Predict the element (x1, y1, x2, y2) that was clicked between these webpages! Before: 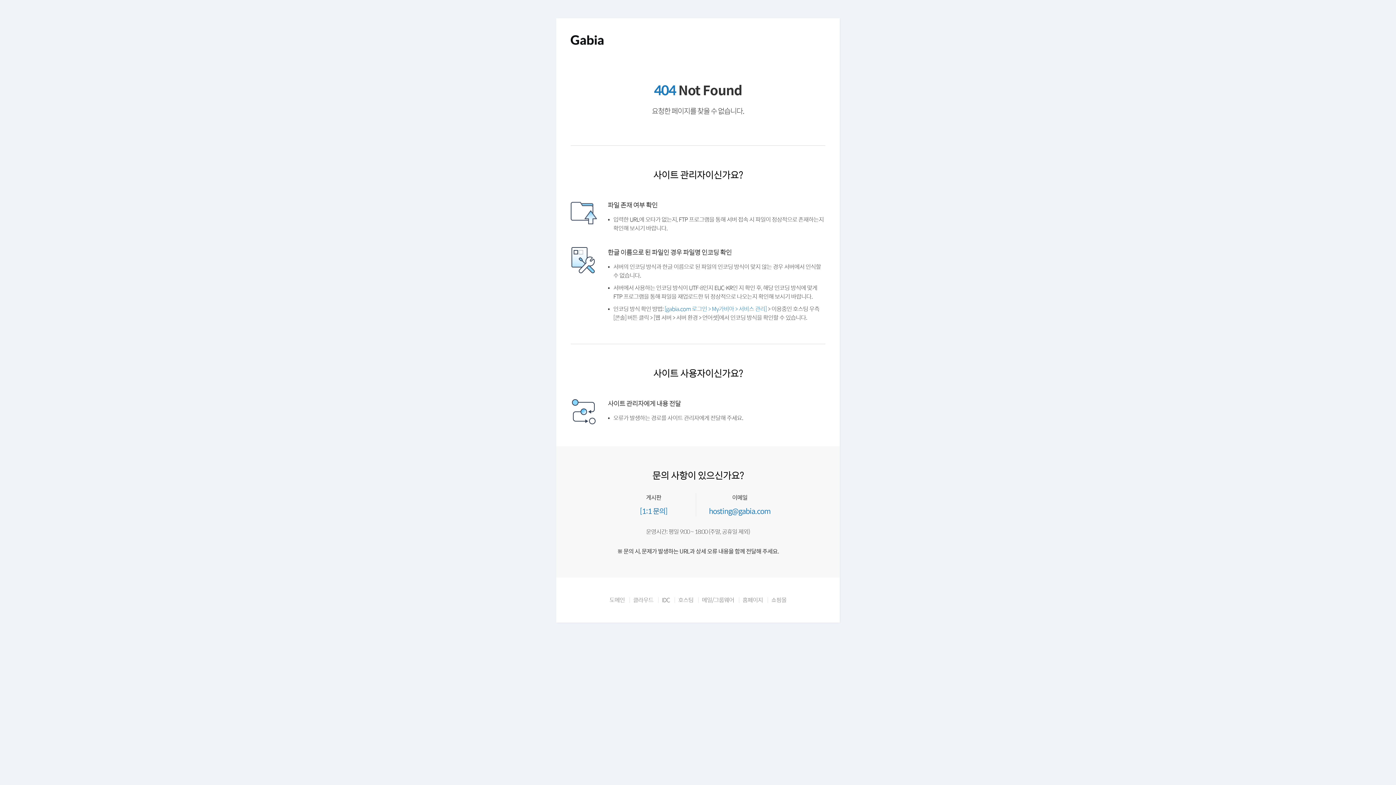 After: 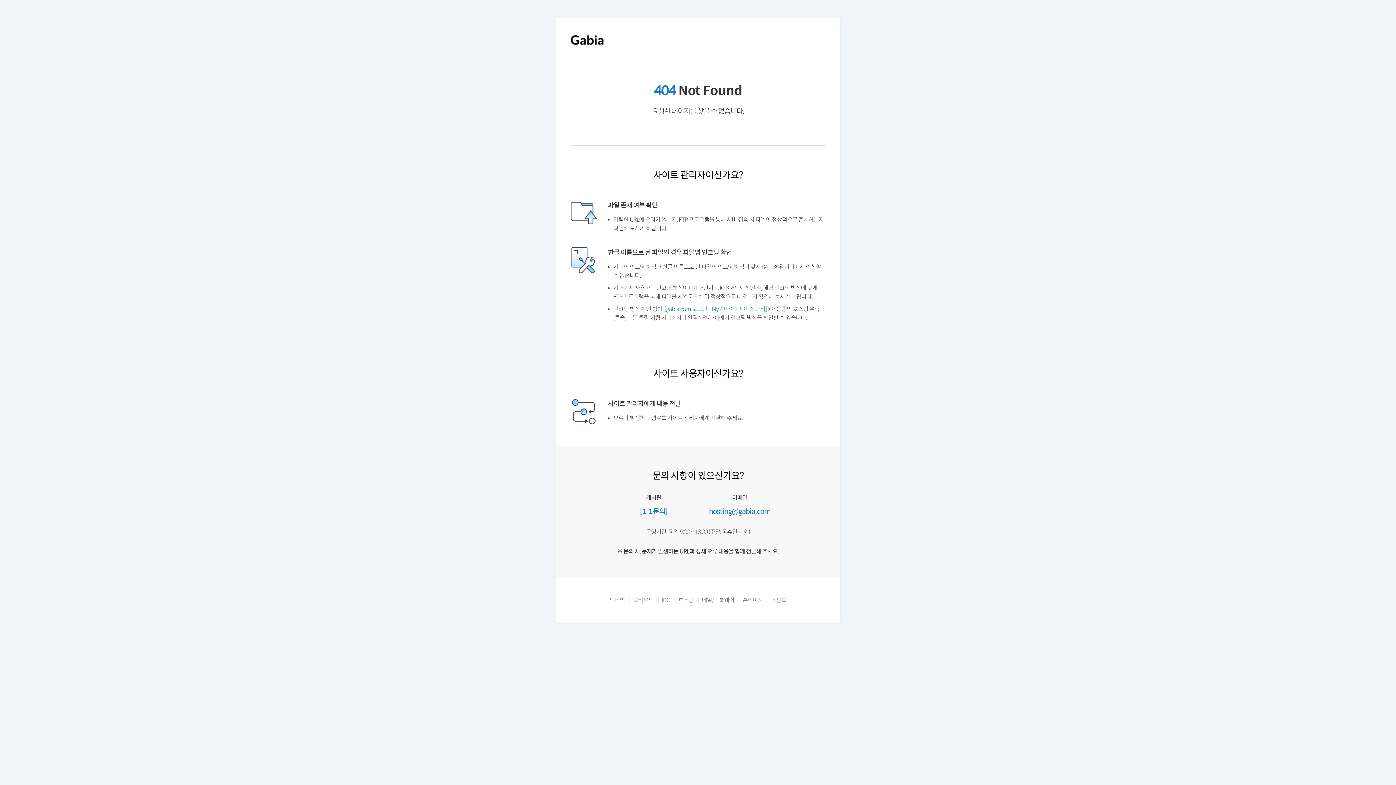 Action: label: IDC bbox: (652, 614, 669, 621)